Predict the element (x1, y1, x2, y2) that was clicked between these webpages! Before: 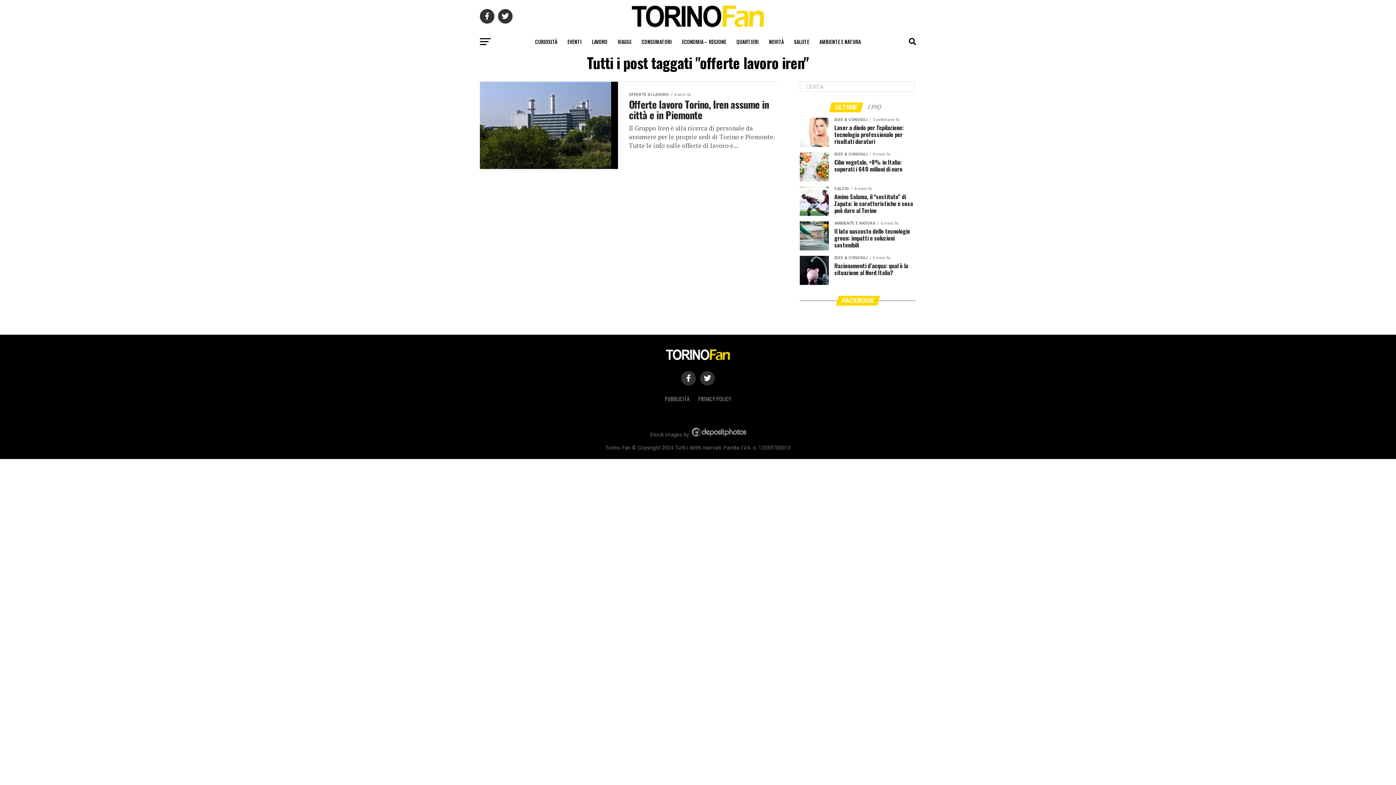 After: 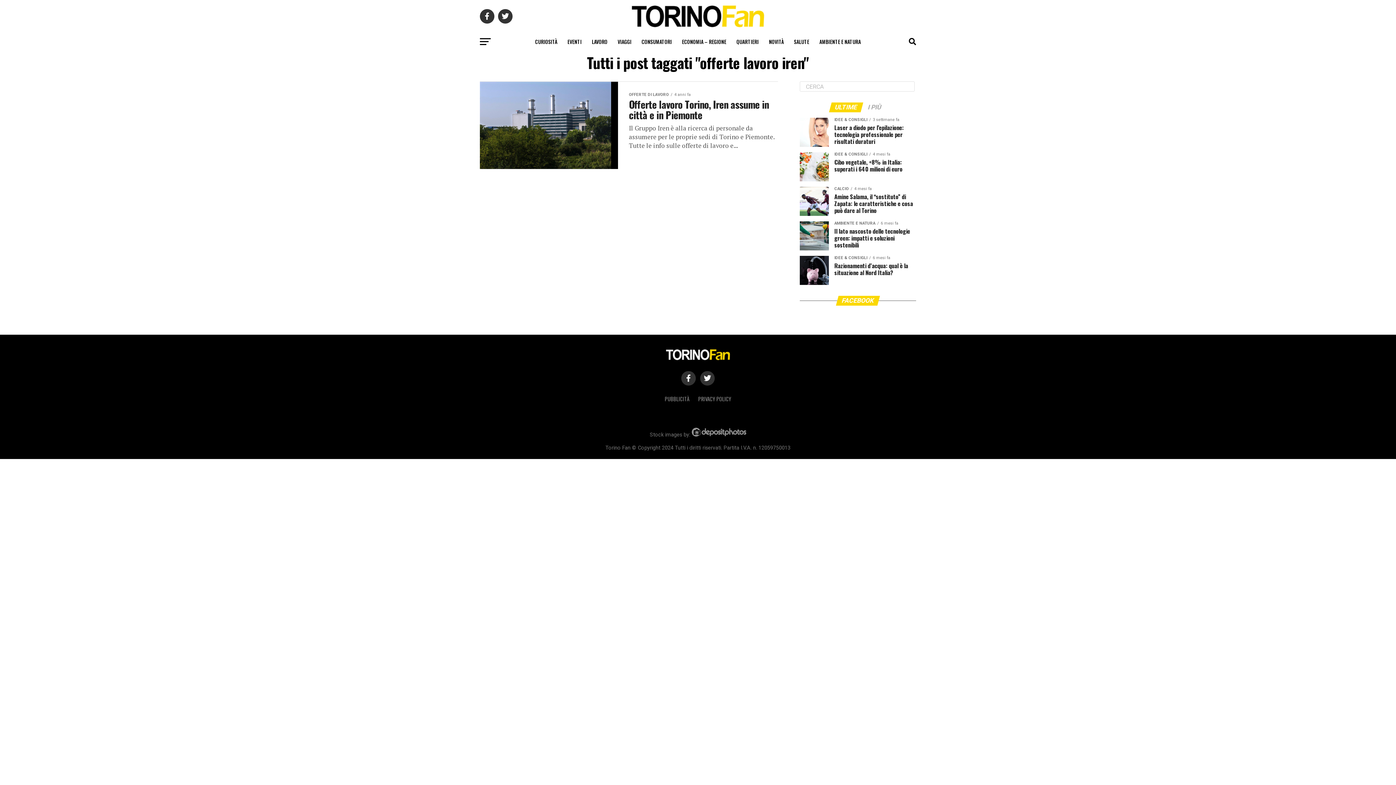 Action: label: ULTIME bbox: (830, 104, 862, 110)